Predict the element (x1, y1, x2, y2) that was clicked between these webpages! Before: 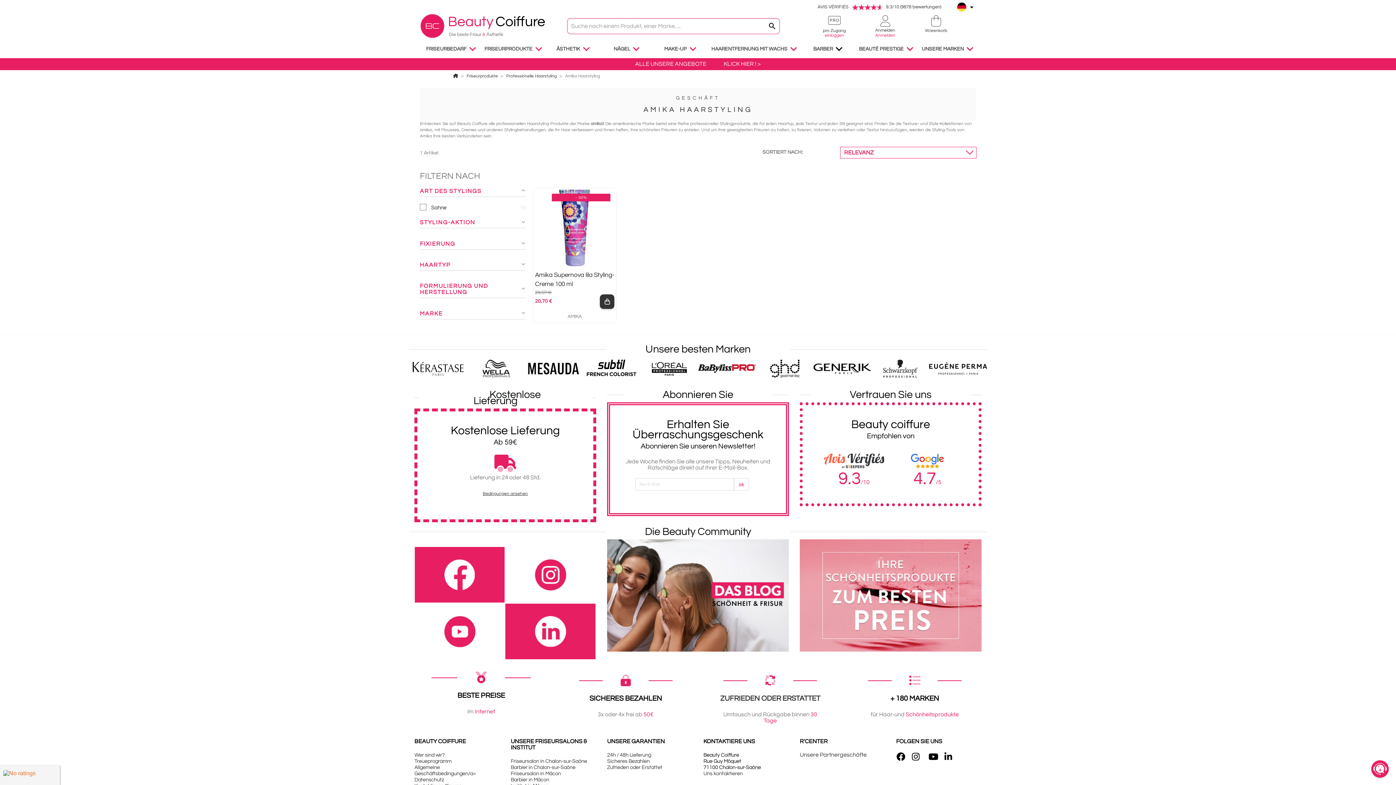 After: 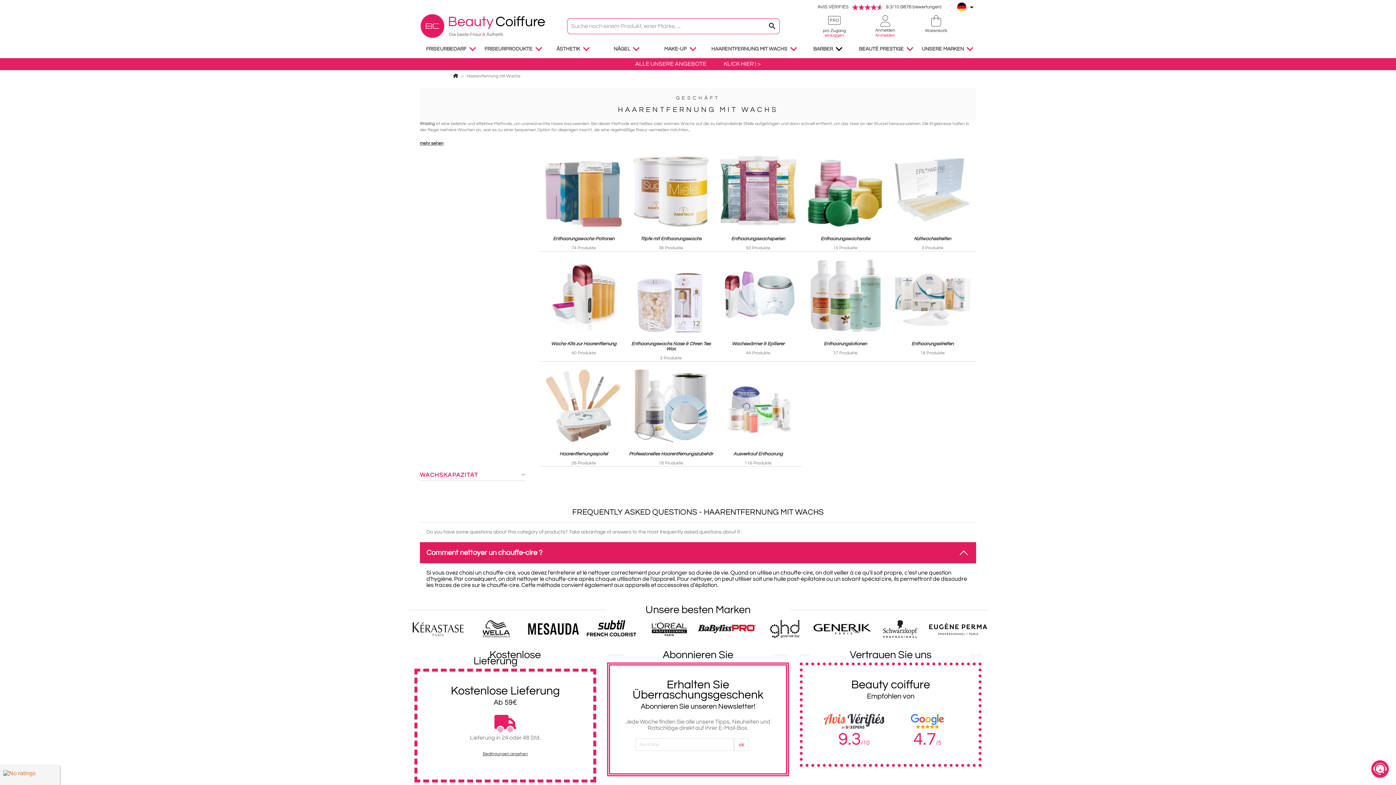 Action: label: HAARENTFERNUNG MIT WACHS  bbox: (705, 40, 799, 58)